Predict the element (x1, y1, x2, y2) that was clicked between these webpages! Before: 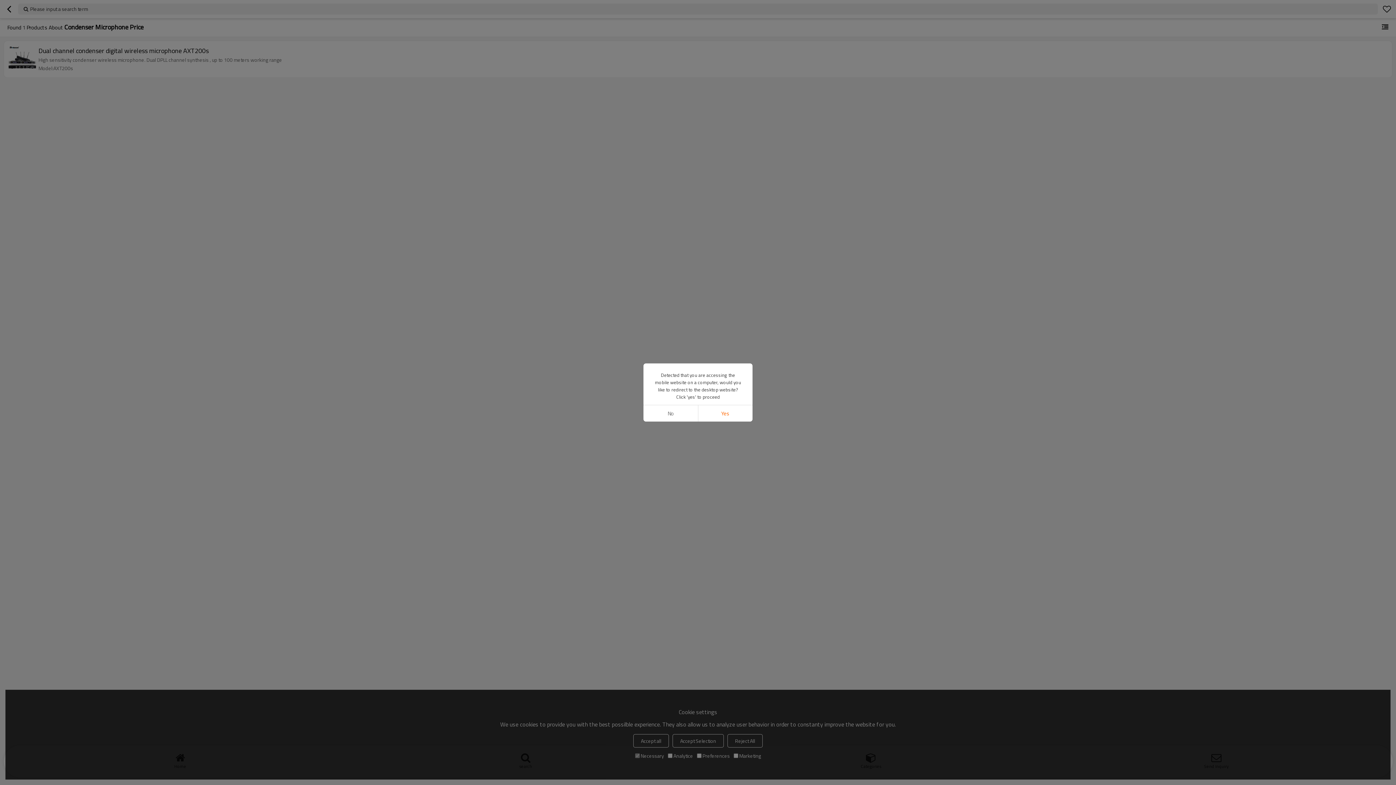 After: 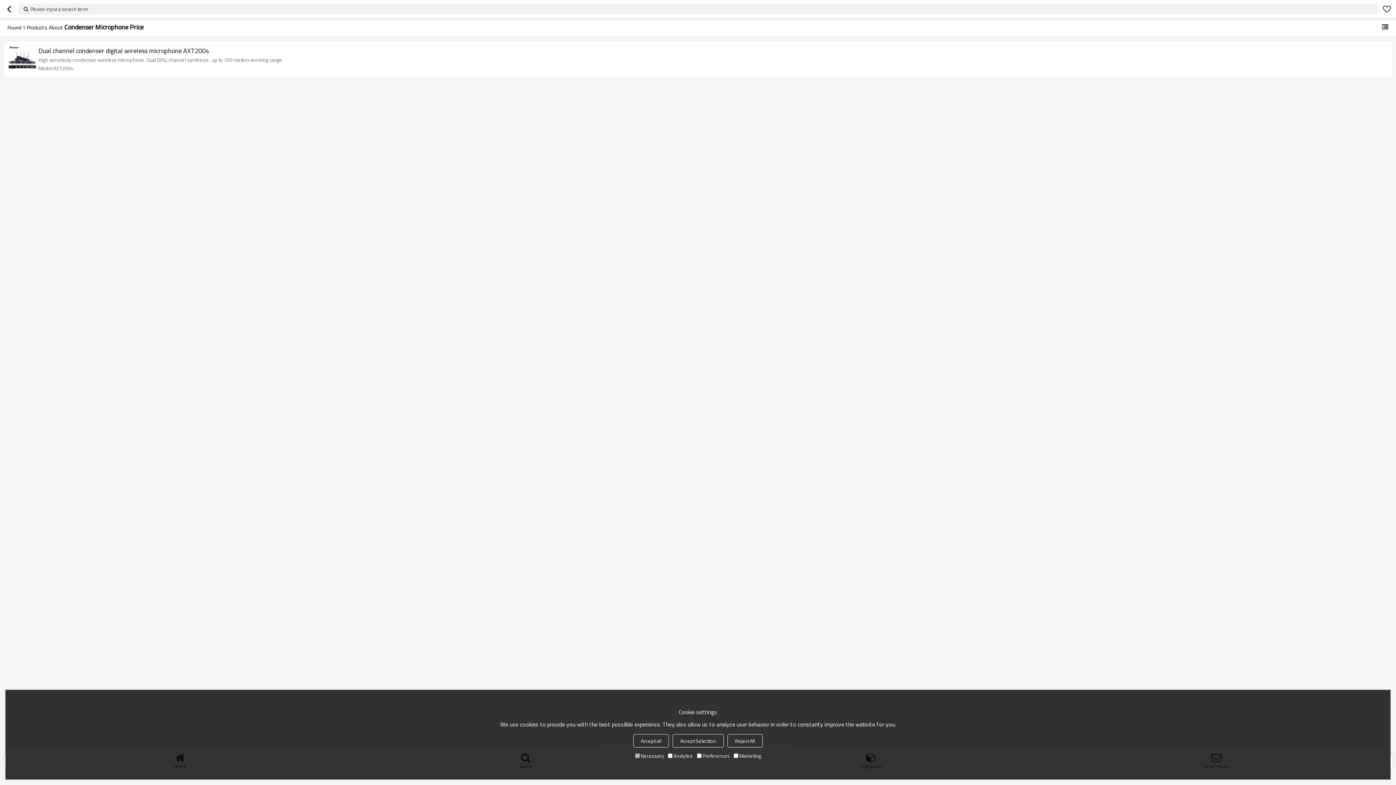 Action: bbox: (643, 405, 698, 421) label: No